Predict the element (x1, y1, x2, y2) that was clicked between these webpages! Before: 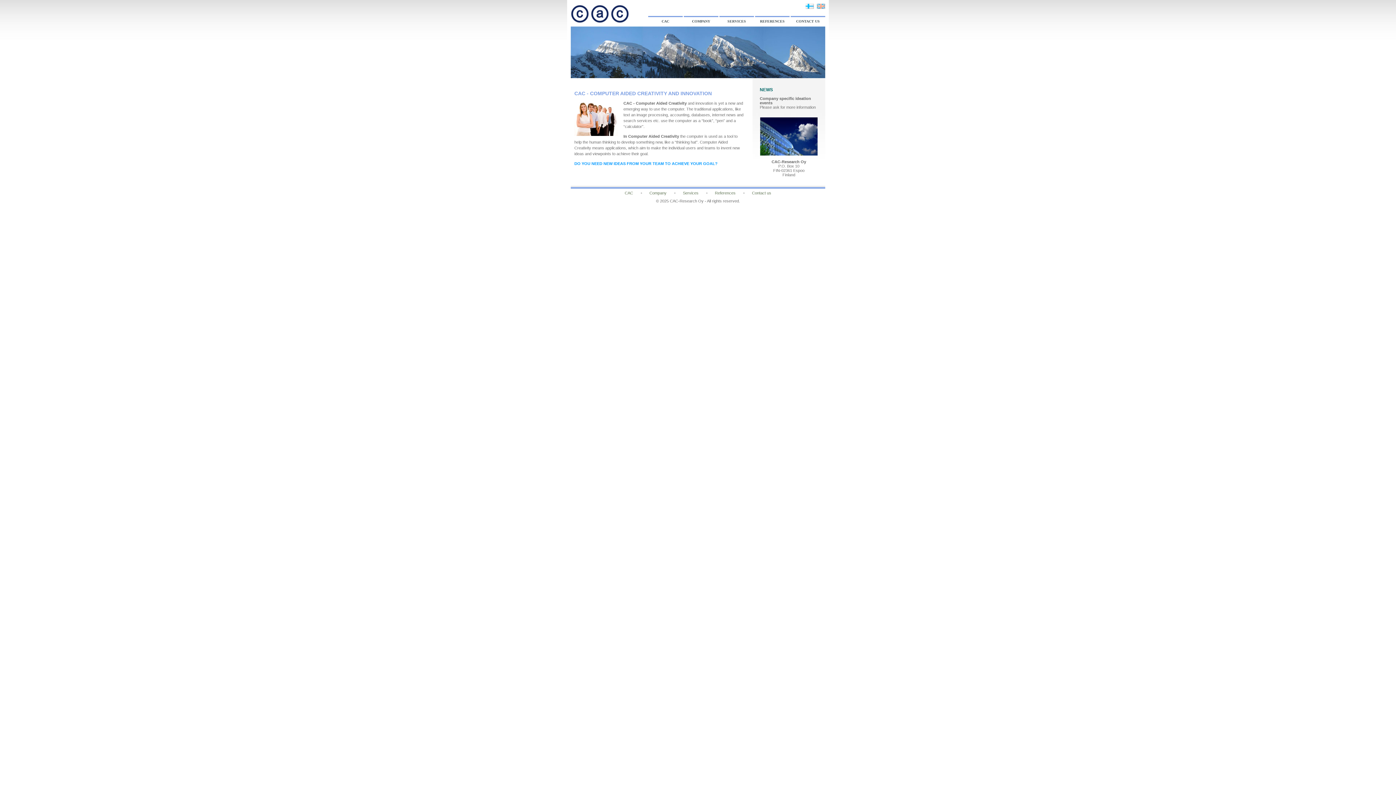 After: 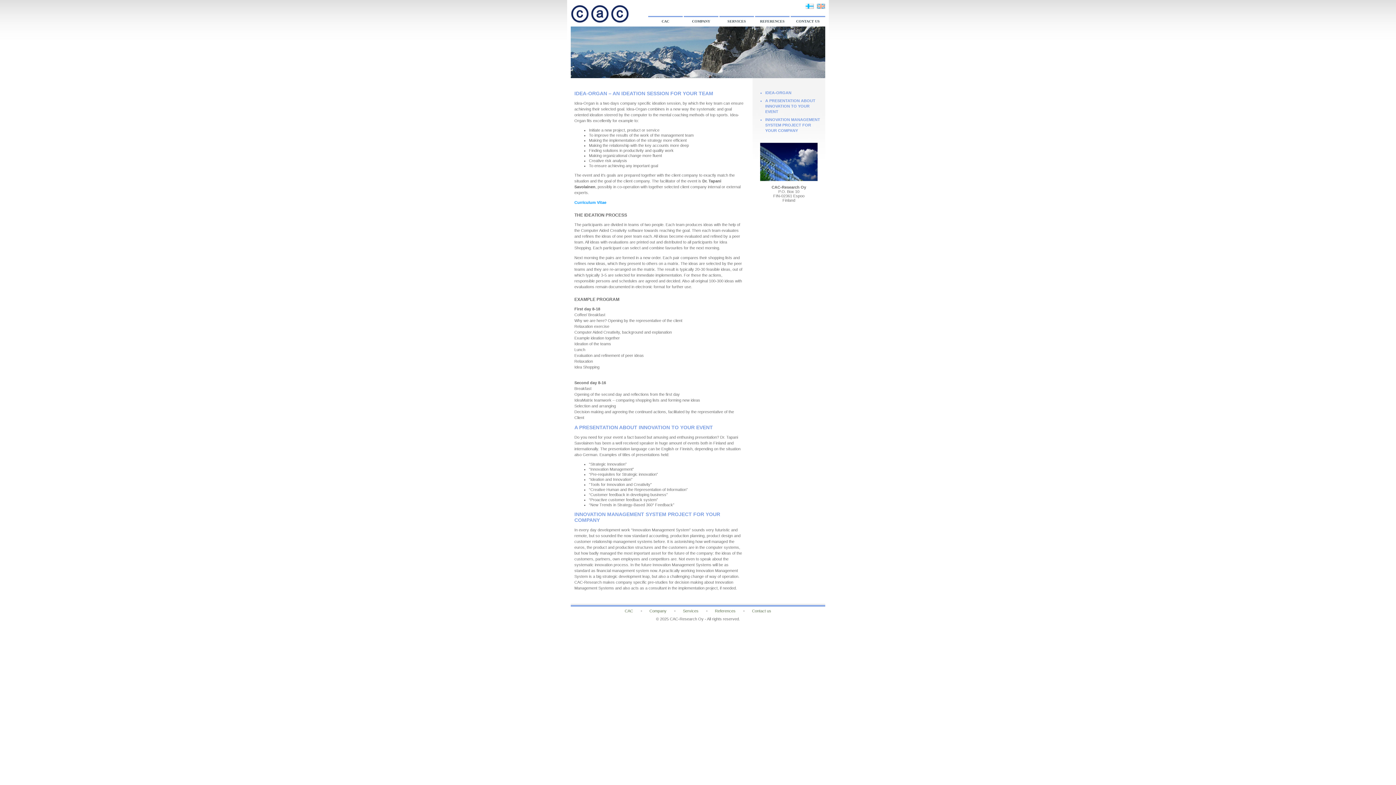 Action: bbox: (683, 190, 698, 195) label: Services